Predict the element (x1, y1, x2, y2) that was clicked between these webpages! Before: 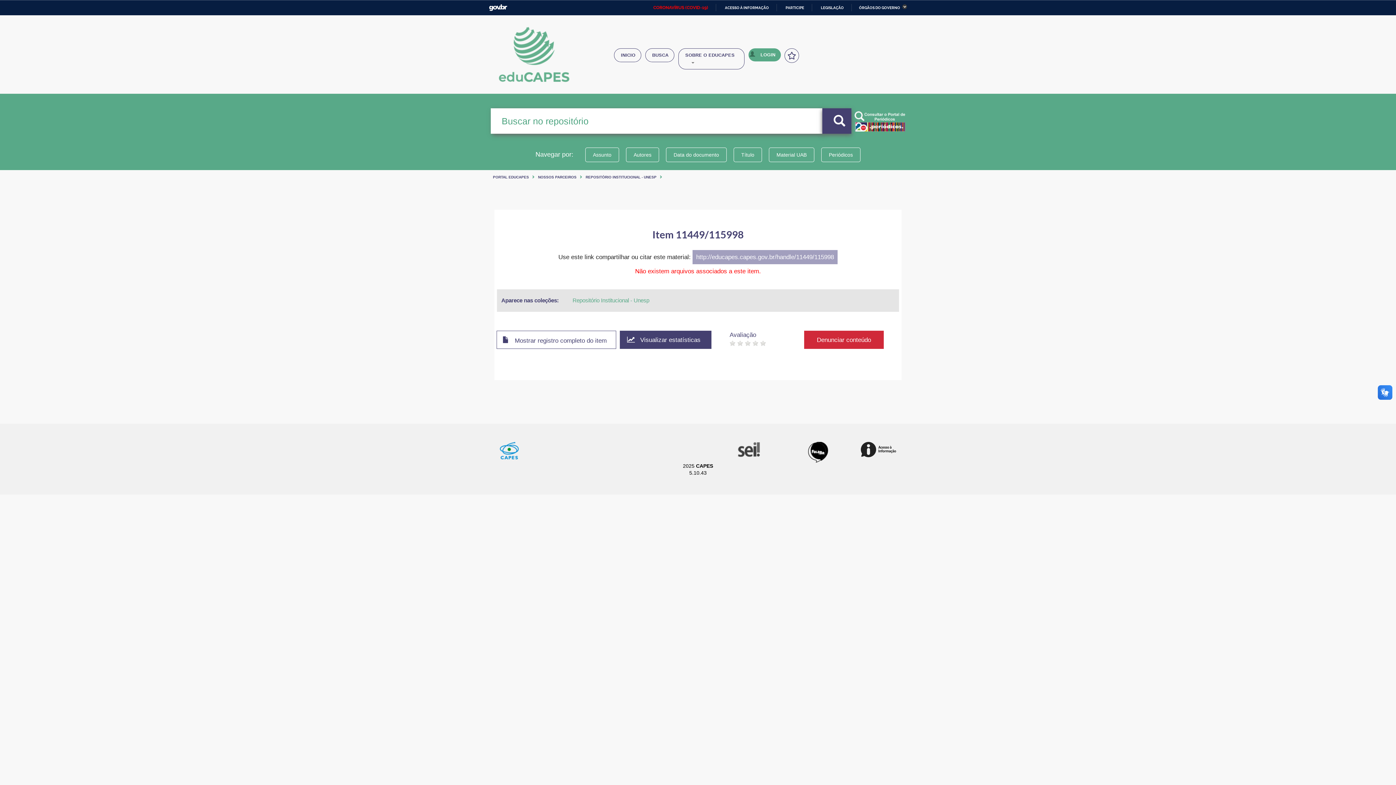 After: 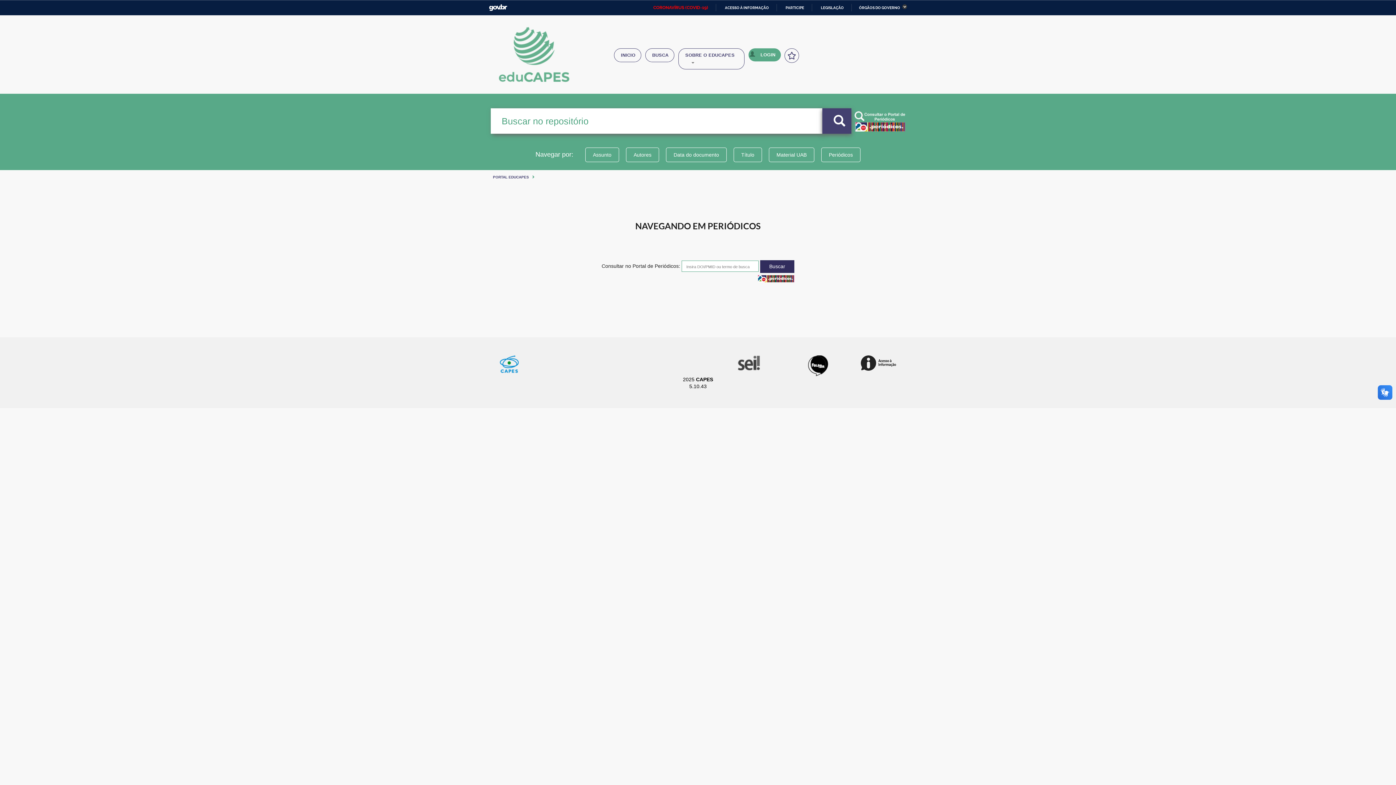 Action: bbox: (821, 147, 860, 162) label: Periódicos